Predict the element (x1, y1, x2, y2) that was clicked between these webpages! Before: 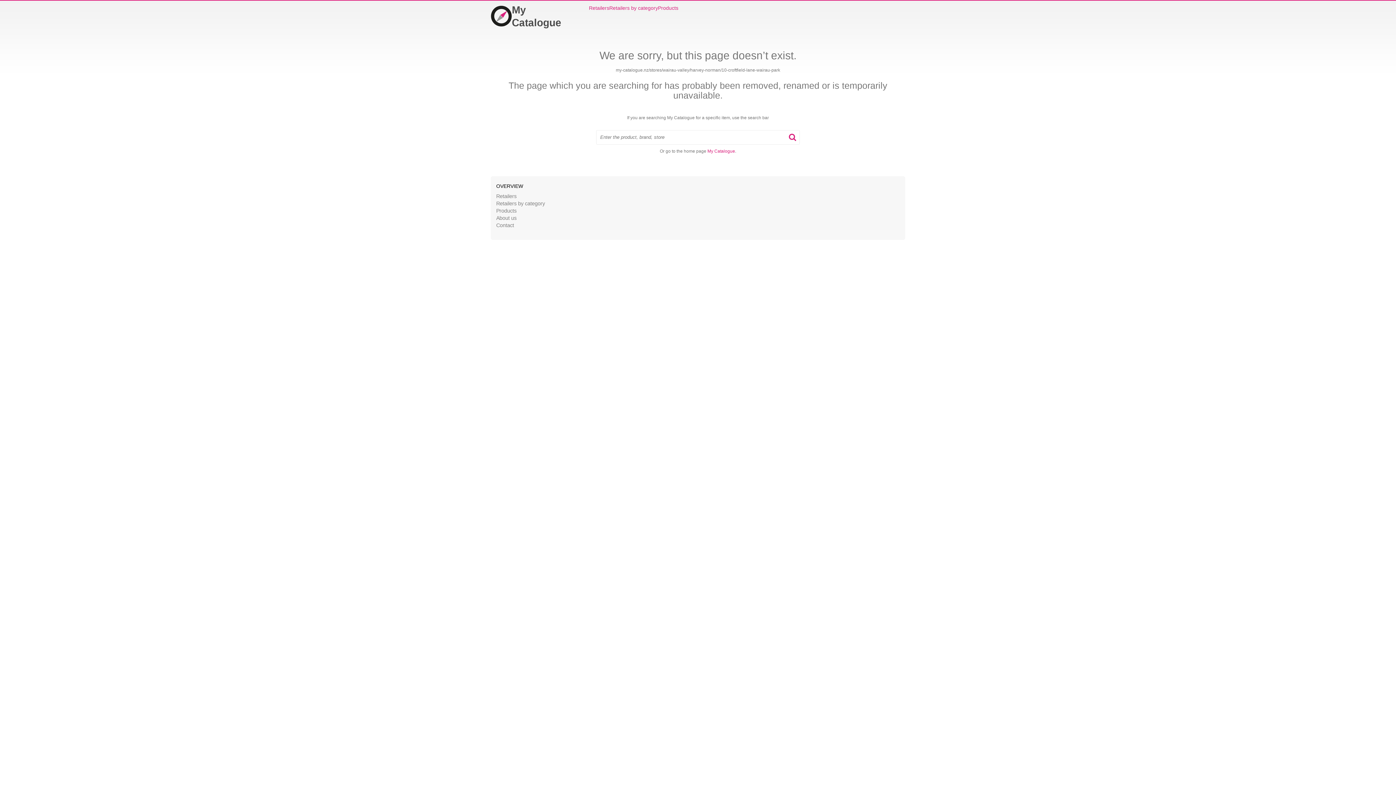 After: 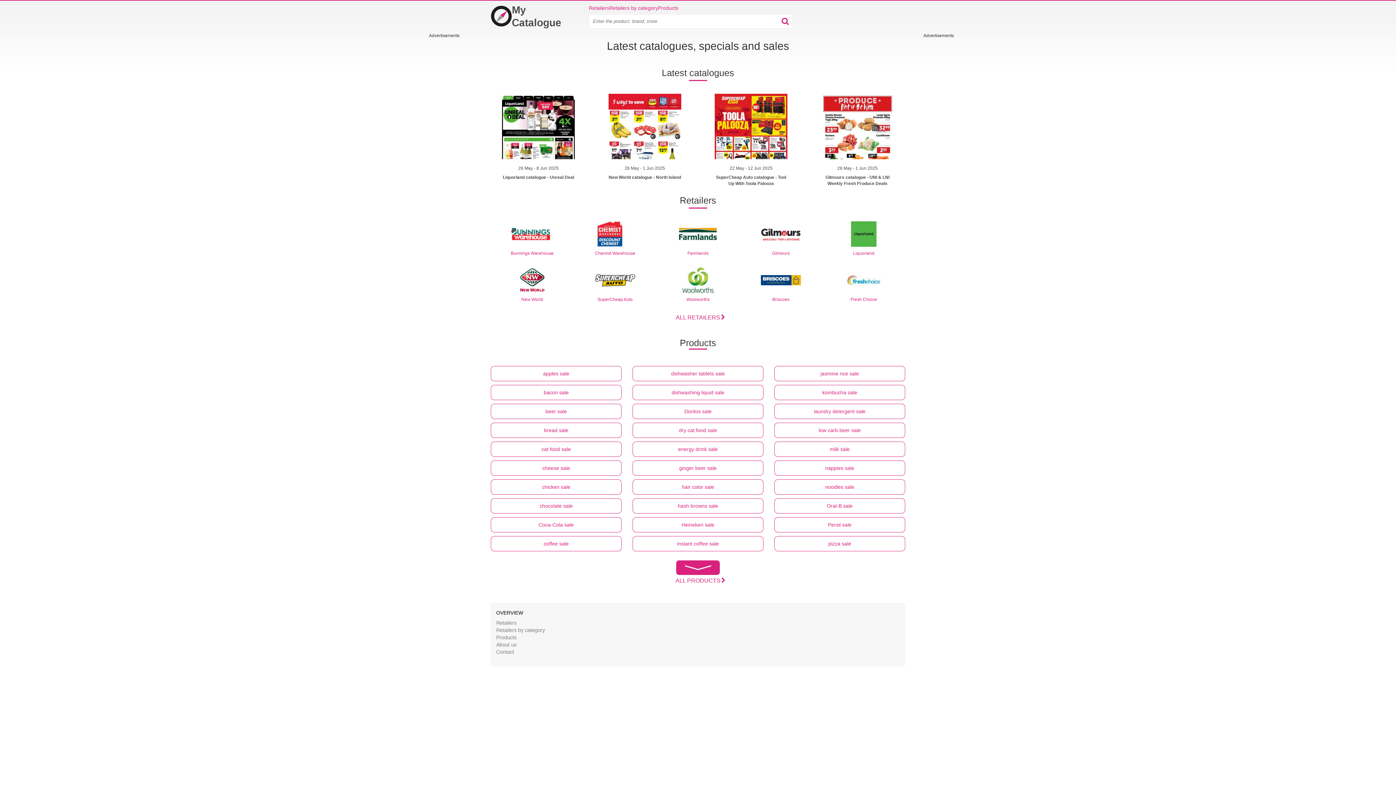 Action: bbox: (707, 148, 735, 153) label: My Catalogue